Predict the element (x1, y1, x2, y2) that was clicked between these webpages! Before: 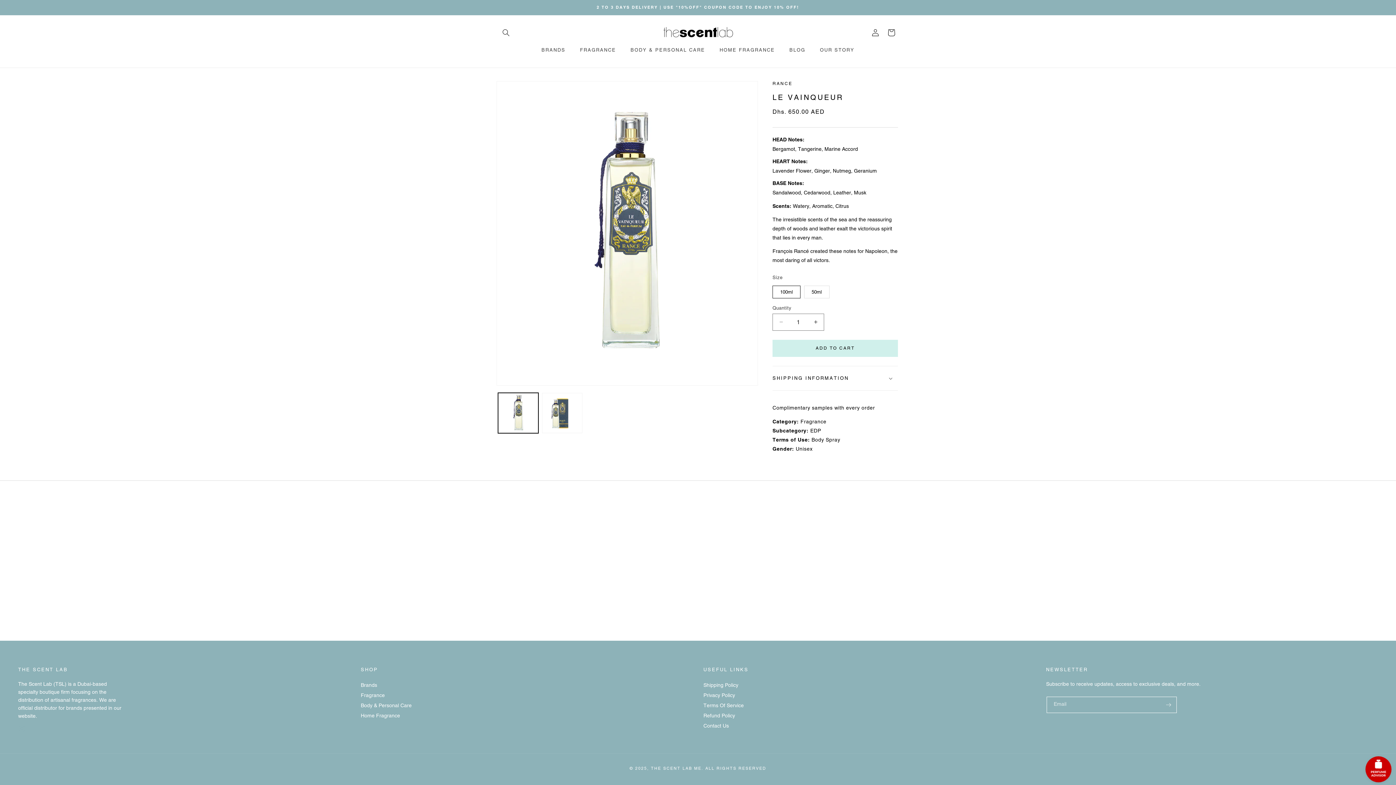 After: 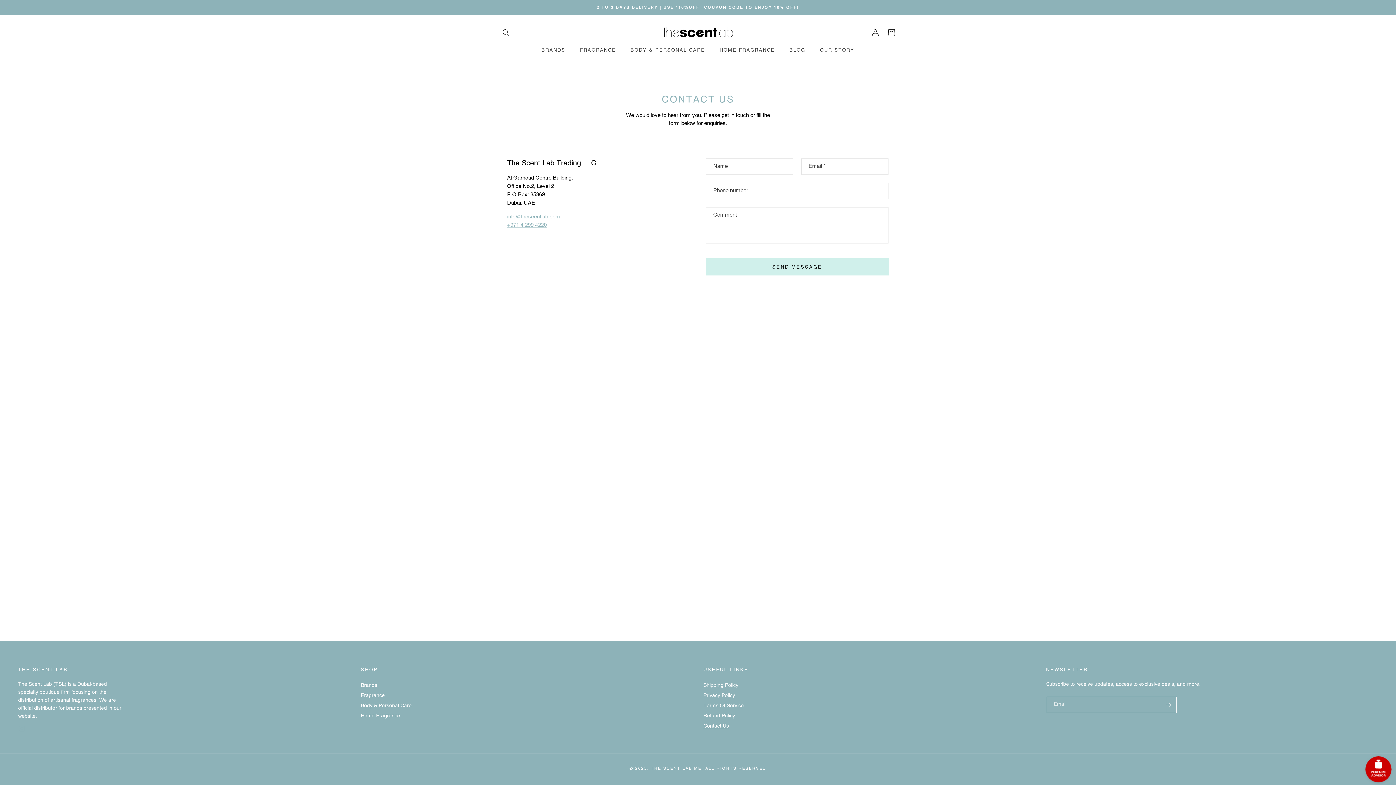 Action: bbox: (703, 721, 729, 730) label: Contact Us